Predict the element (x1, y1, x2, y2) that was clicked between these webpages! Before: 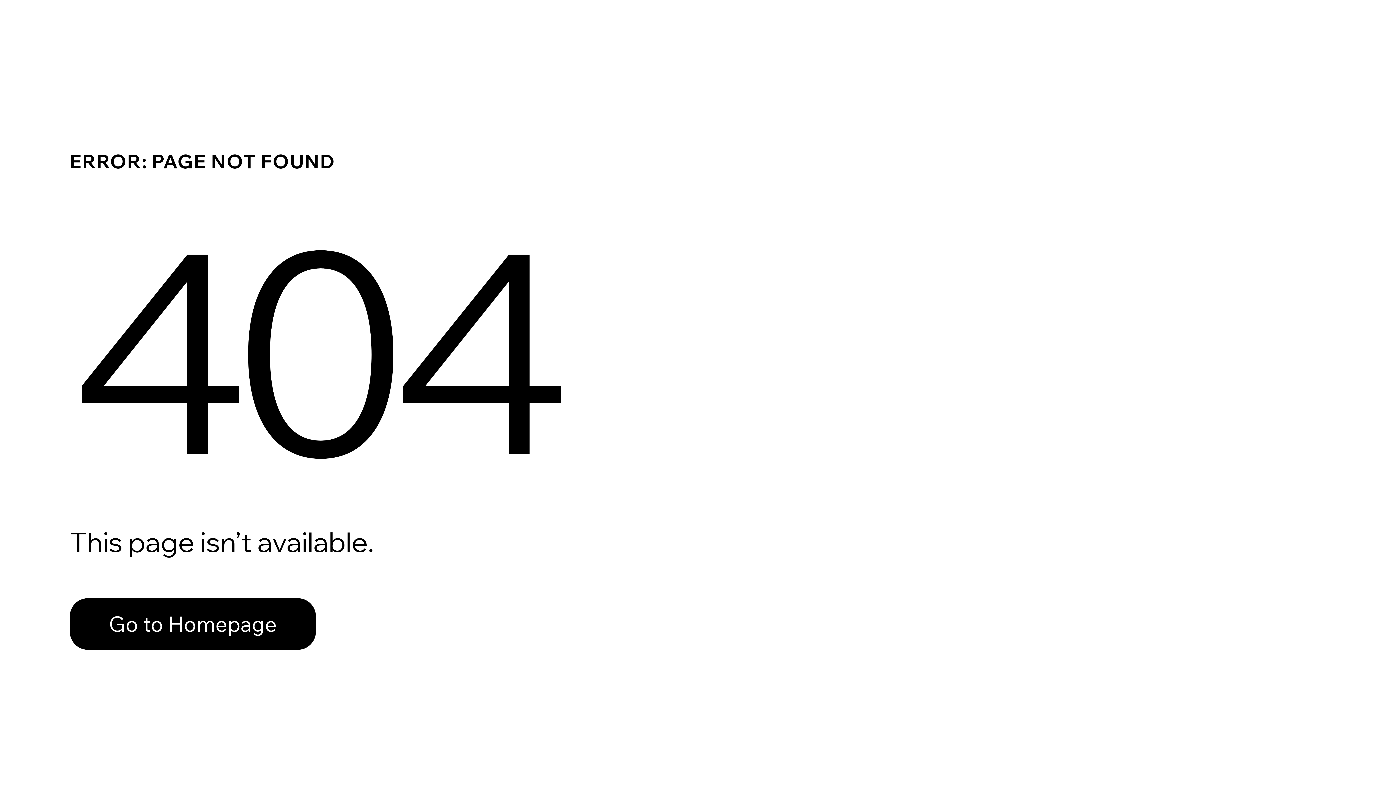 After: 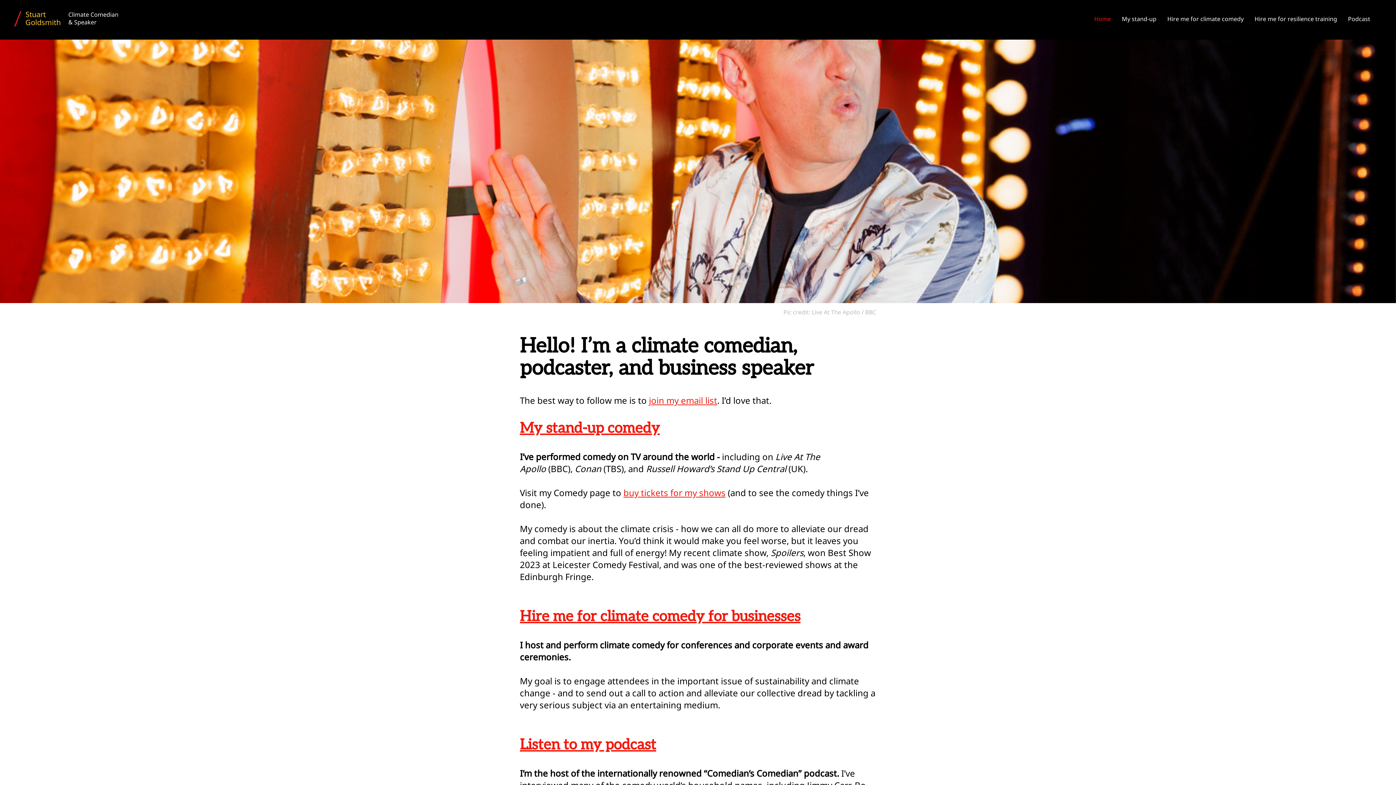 Action: label: Go to Homepage bbox: (69, 598, 316, 650)